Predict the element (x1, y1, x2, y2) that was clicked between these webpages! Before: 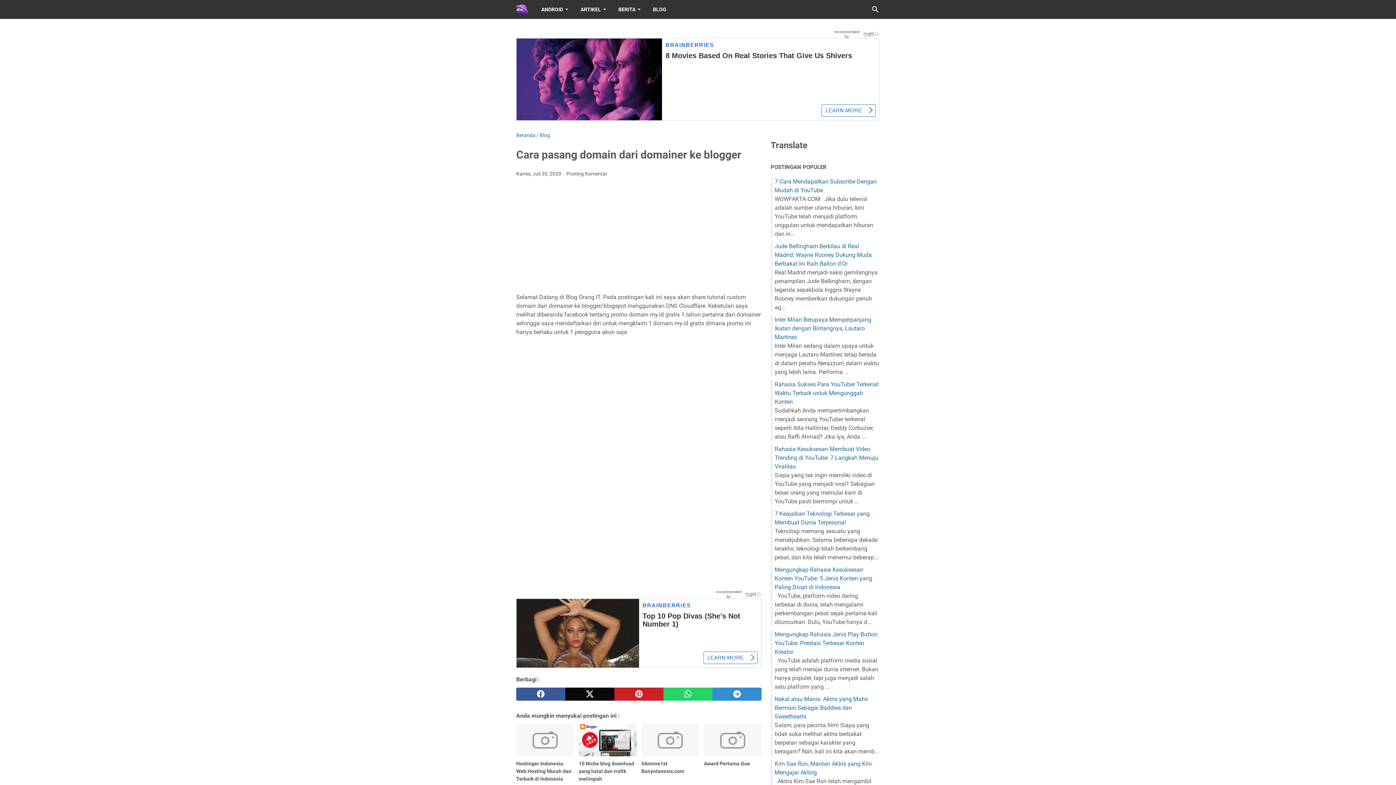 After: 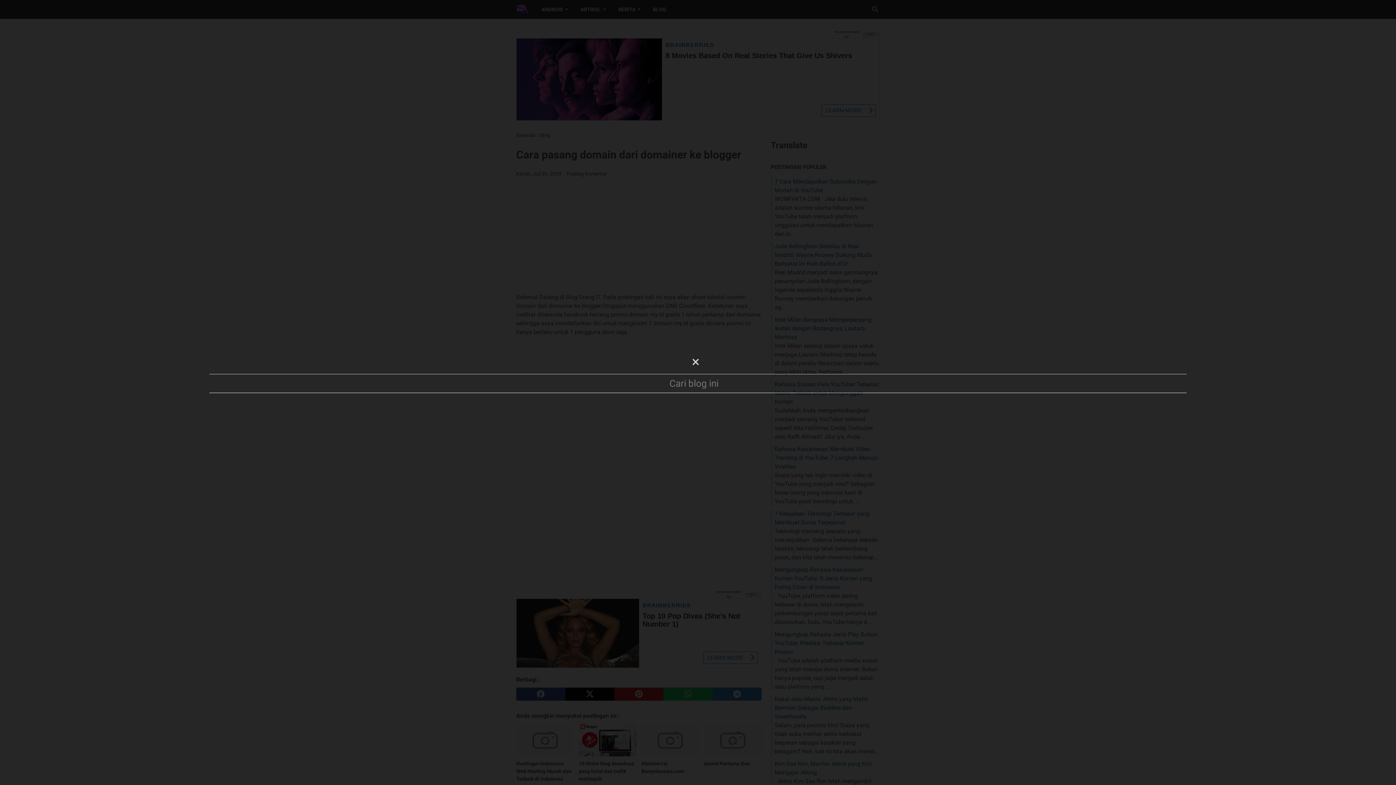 Action: label: Cari blog ini bbox: (871, 5, 880, 13)